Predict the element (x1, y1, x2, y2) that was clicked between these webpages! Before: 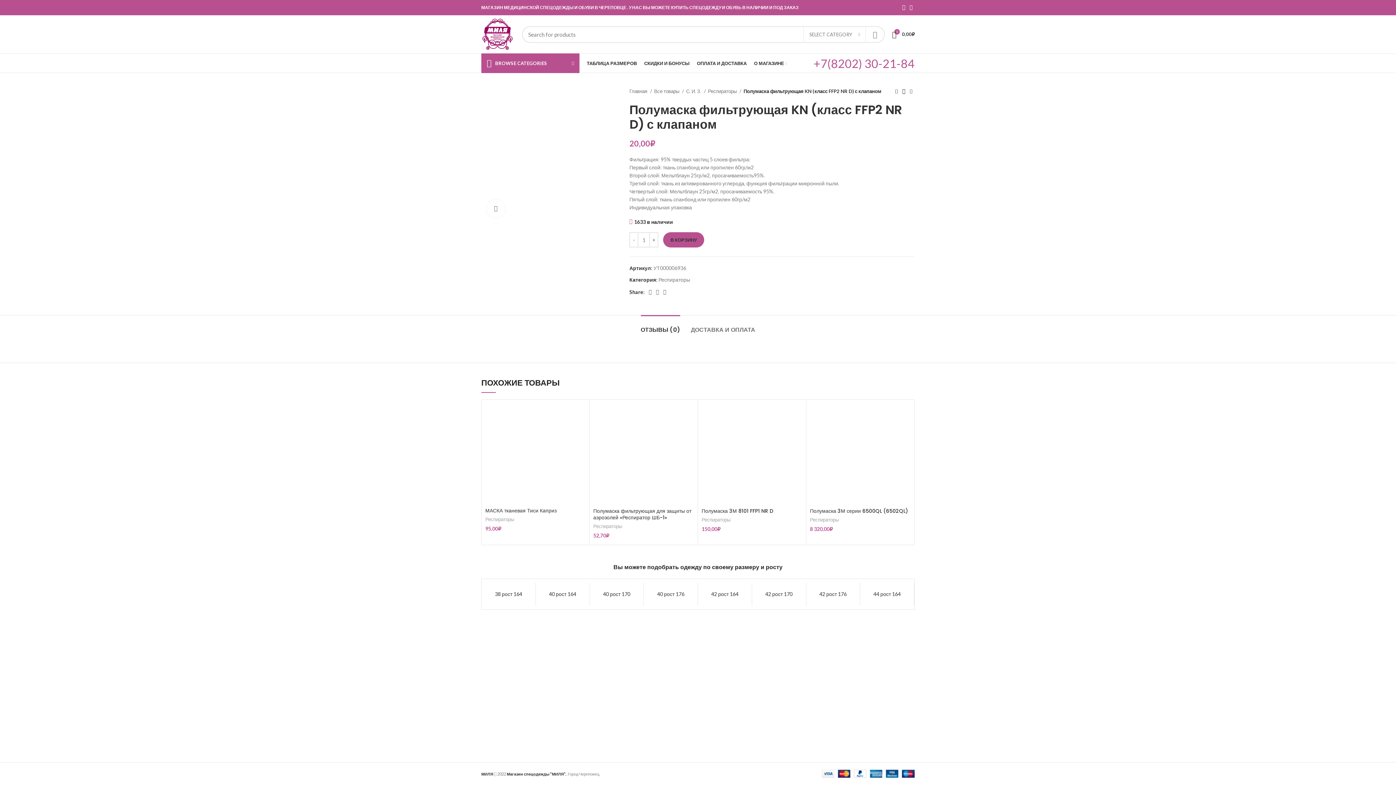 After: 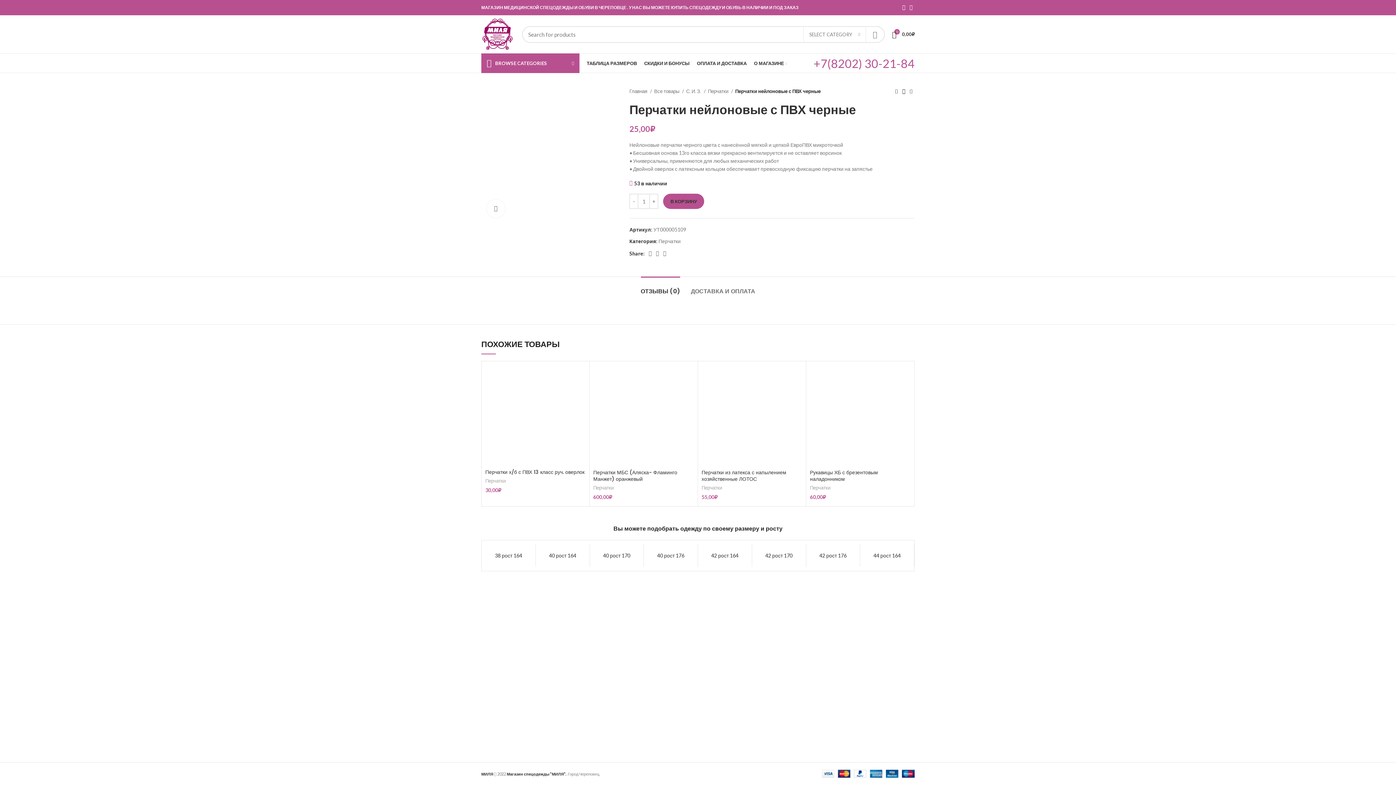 Action: bbox: (907, 87, 914, 95)